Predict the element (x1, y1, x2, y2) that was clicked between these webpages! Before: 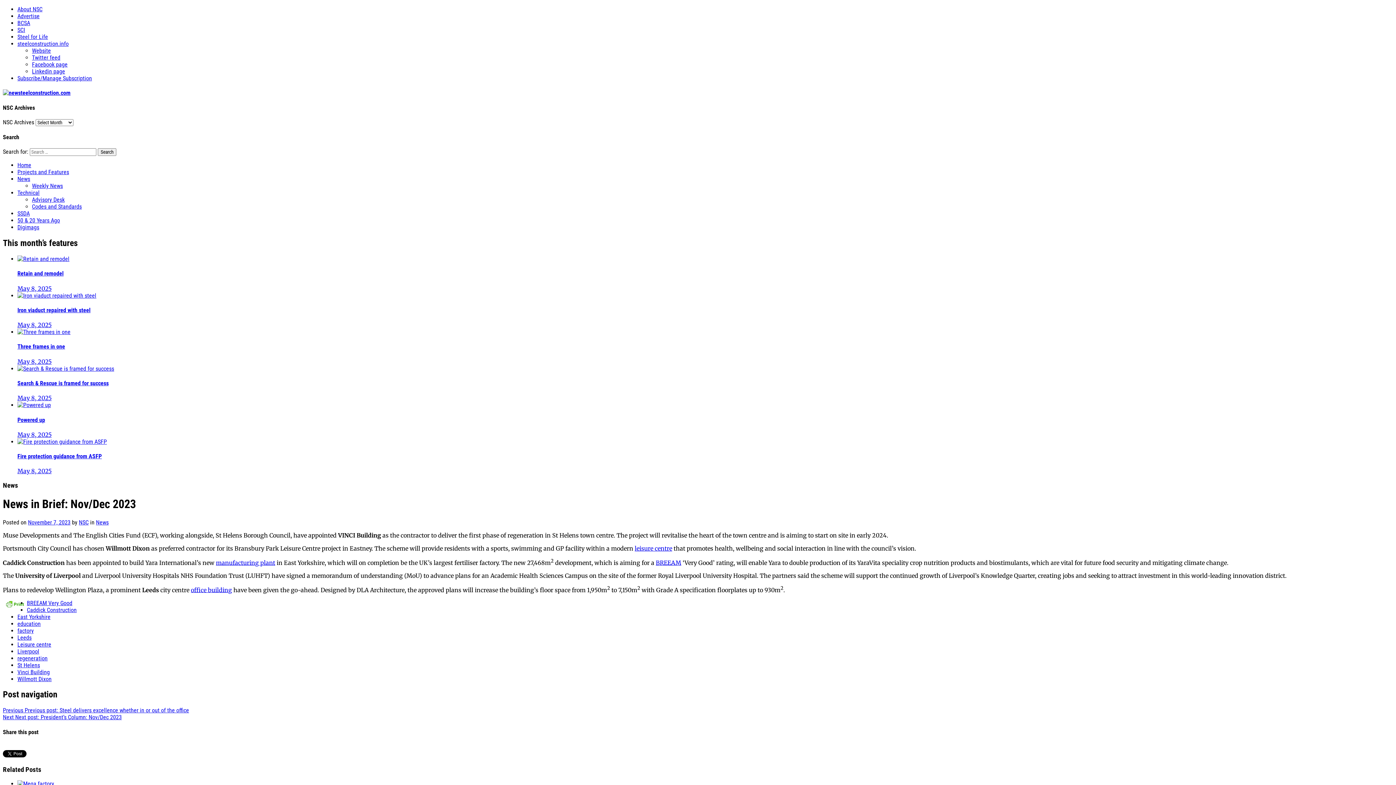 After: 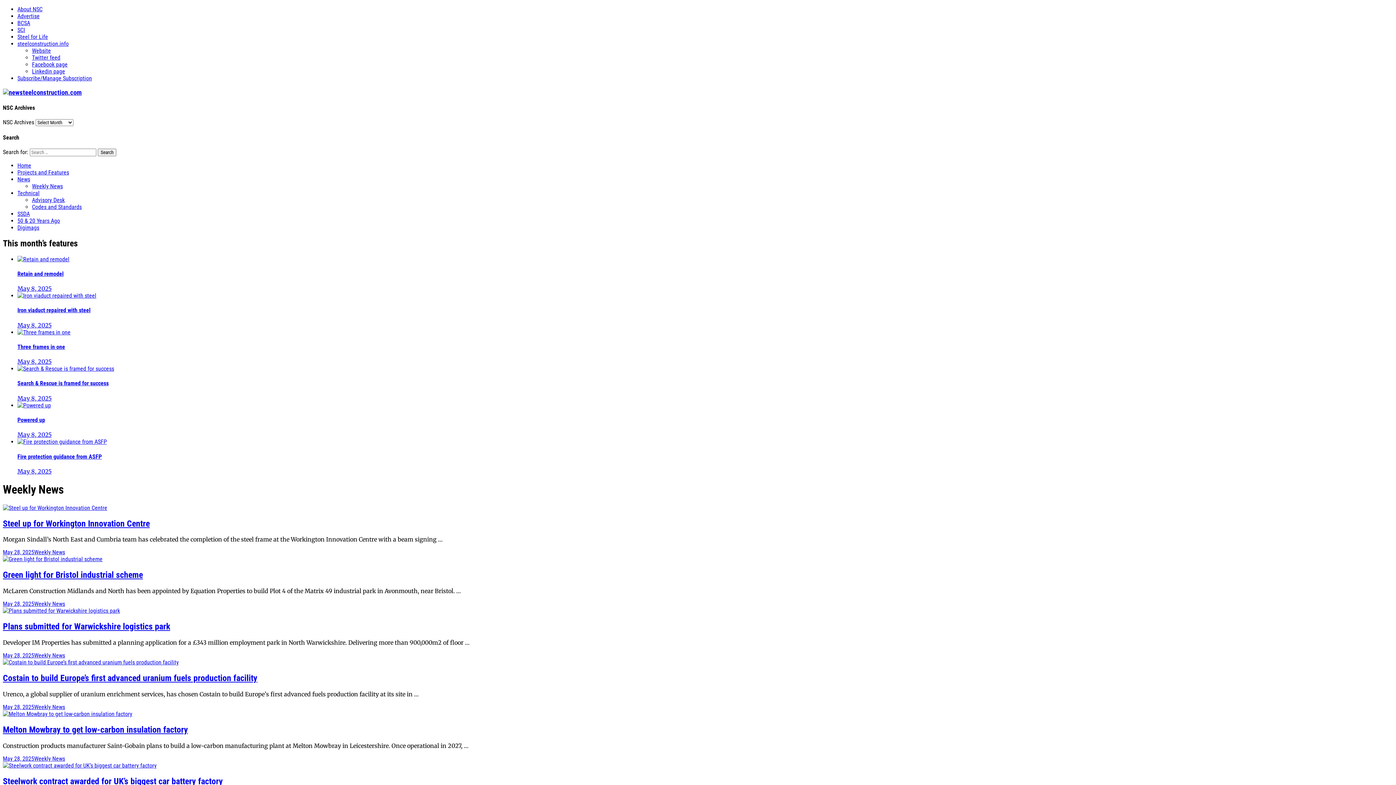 Action: label: Weekly News bbox: (32, 182, 62, 189)